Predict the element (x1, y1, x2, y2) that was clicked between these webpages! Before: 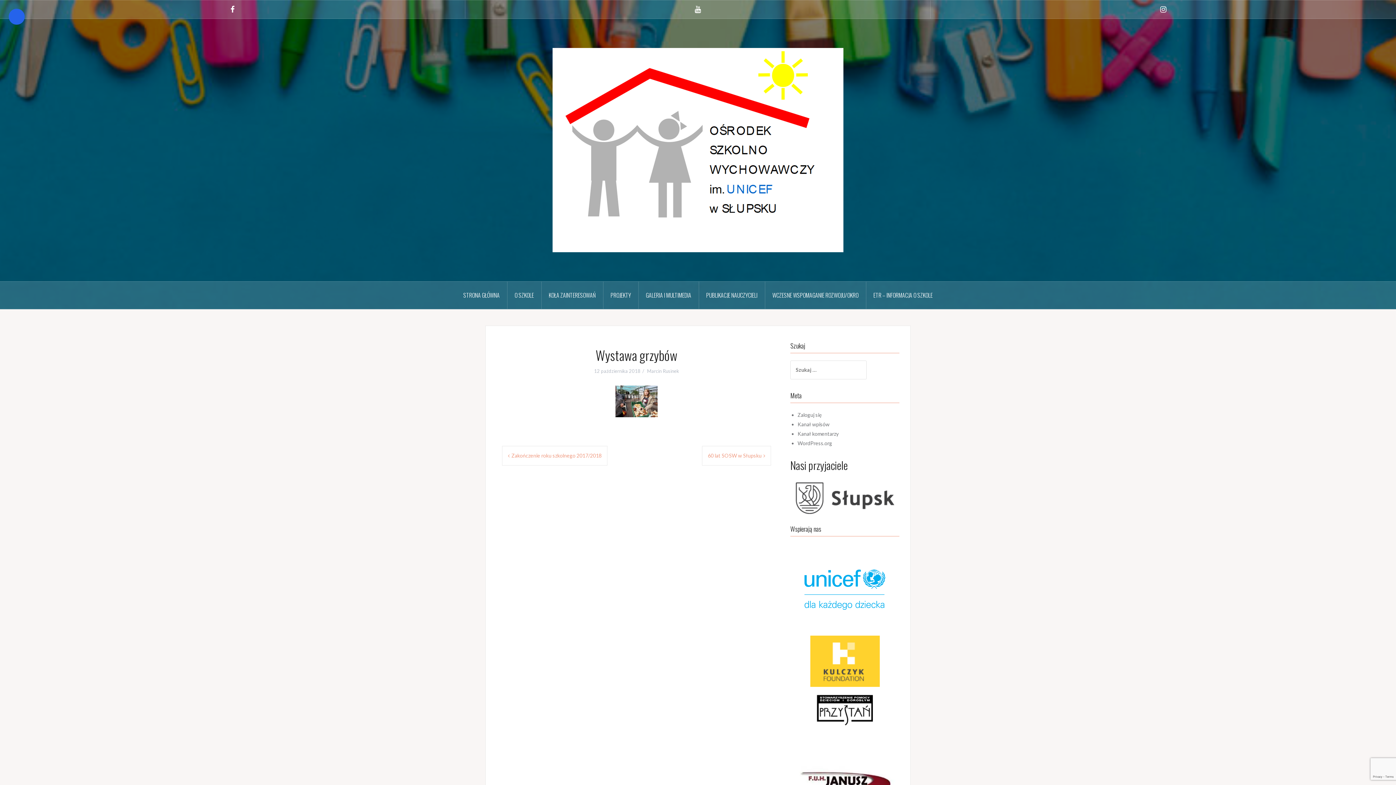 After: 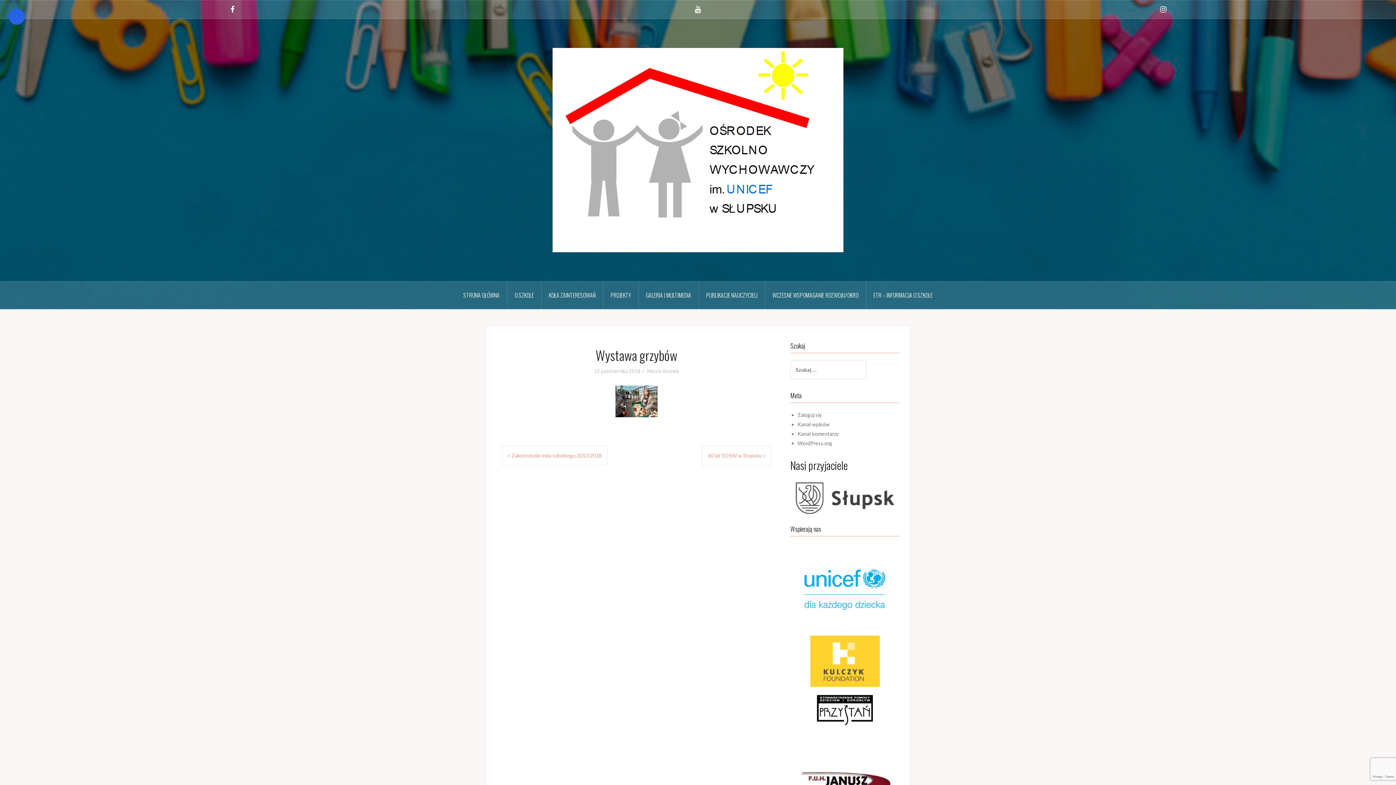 Action: bbox: (810, 657, 879, 664)